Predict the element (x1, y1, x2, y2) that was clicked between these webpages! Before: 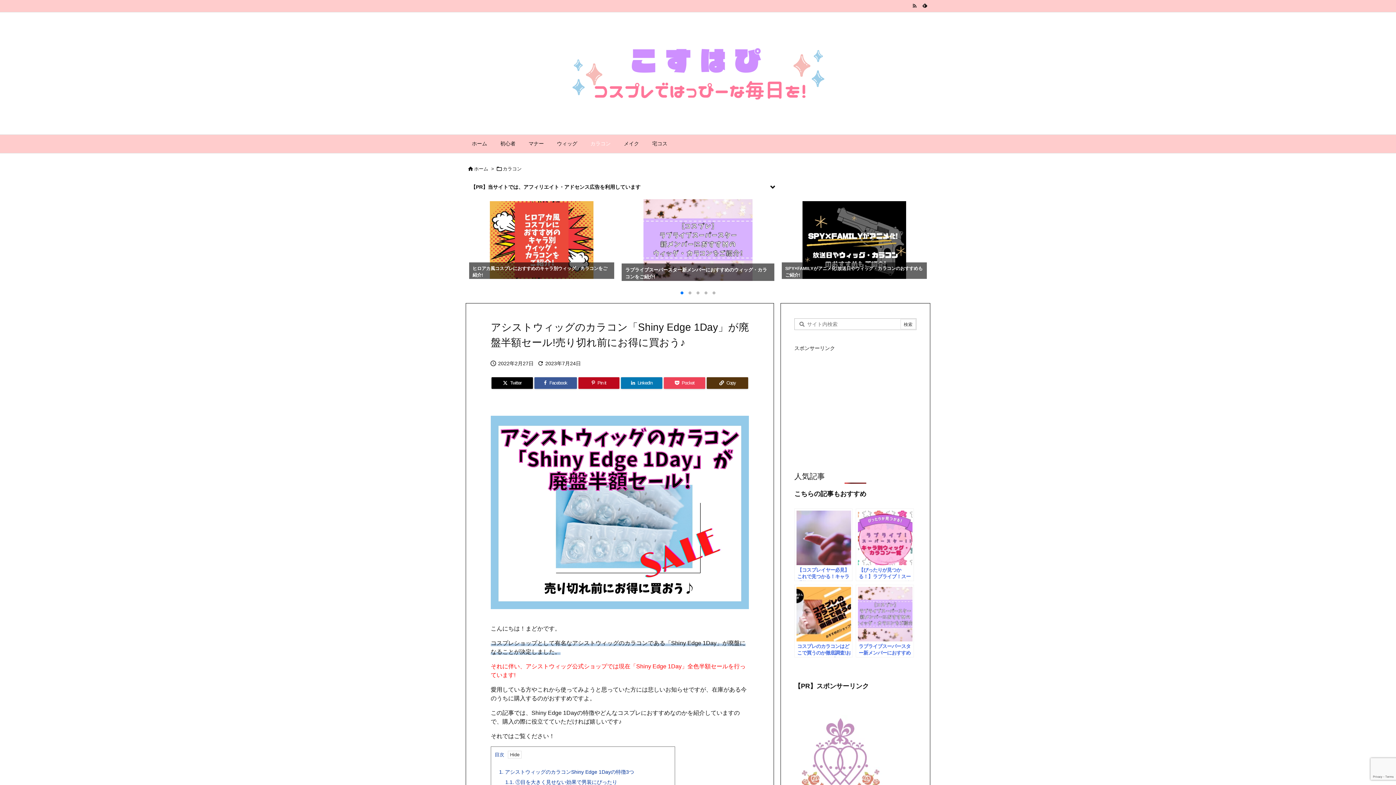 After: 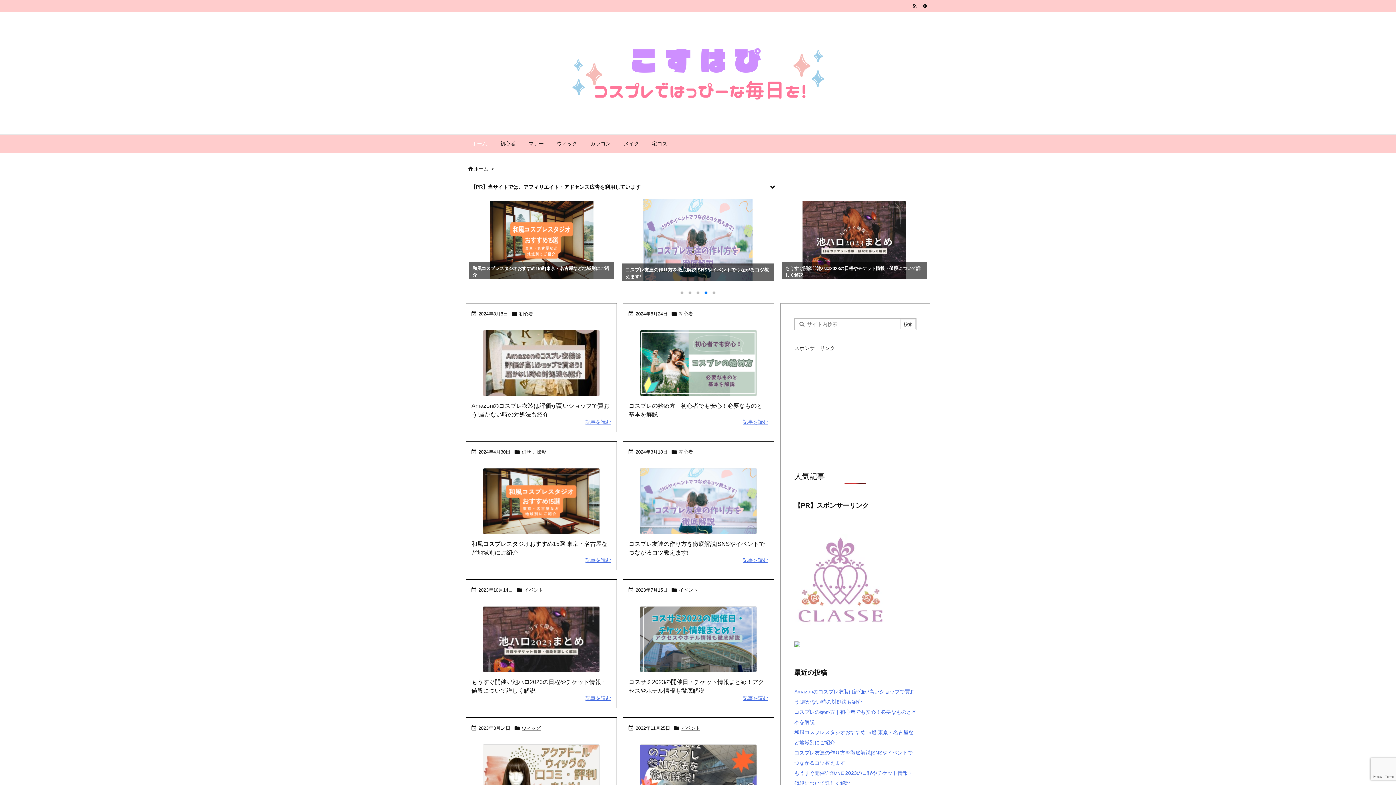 Action: bbox: (469, 63, 927, 74)